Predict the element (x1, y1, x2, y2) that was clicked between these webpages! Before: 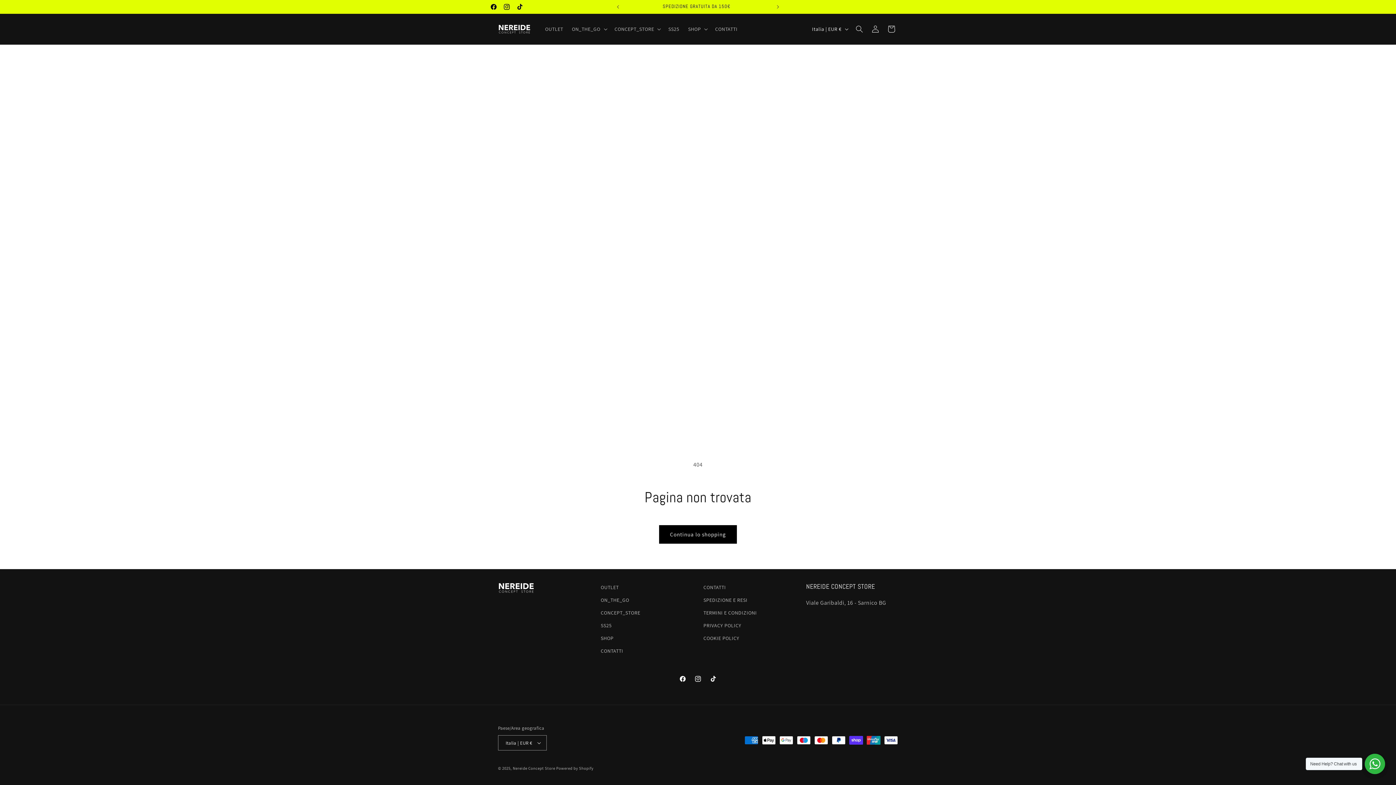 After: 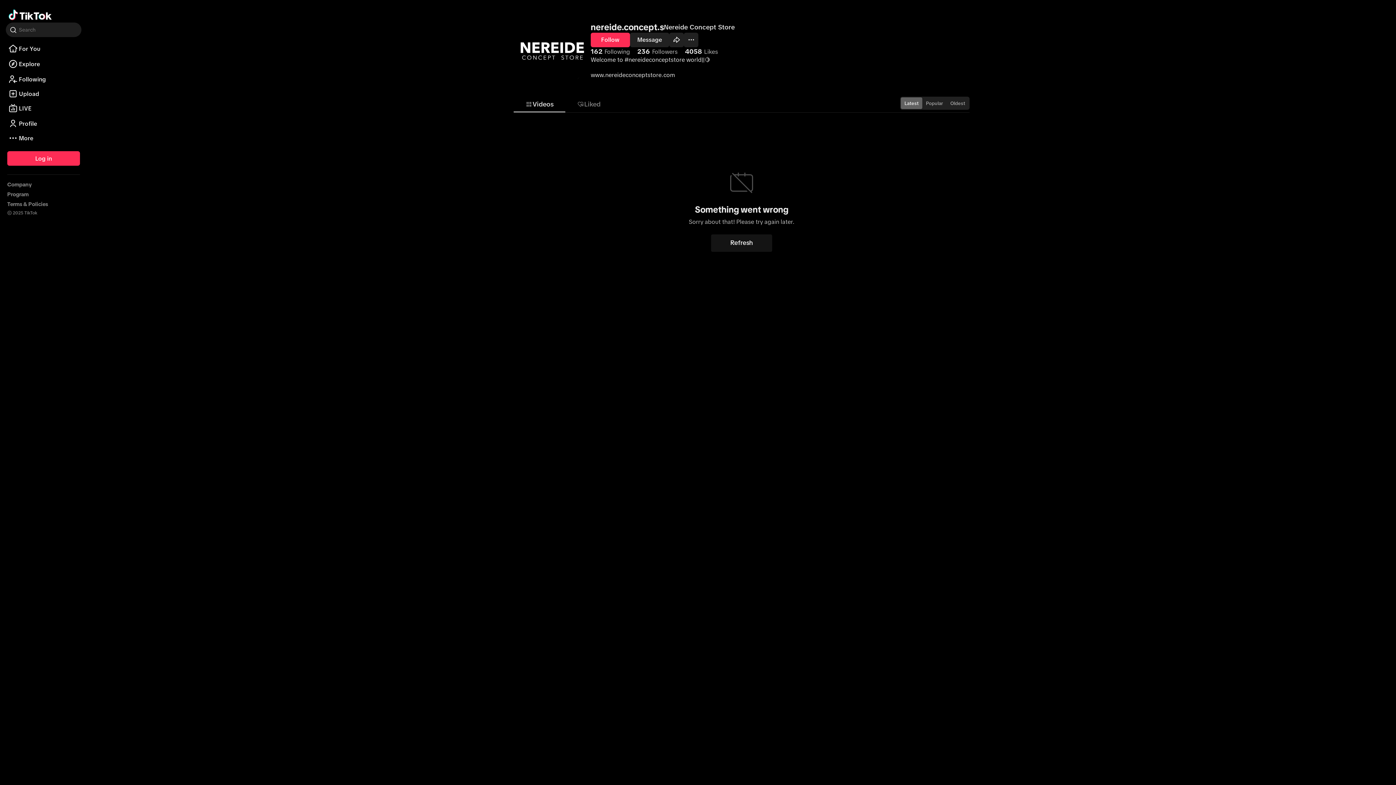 Action: label: TikTok bbox: (705, 671, 721, 686)